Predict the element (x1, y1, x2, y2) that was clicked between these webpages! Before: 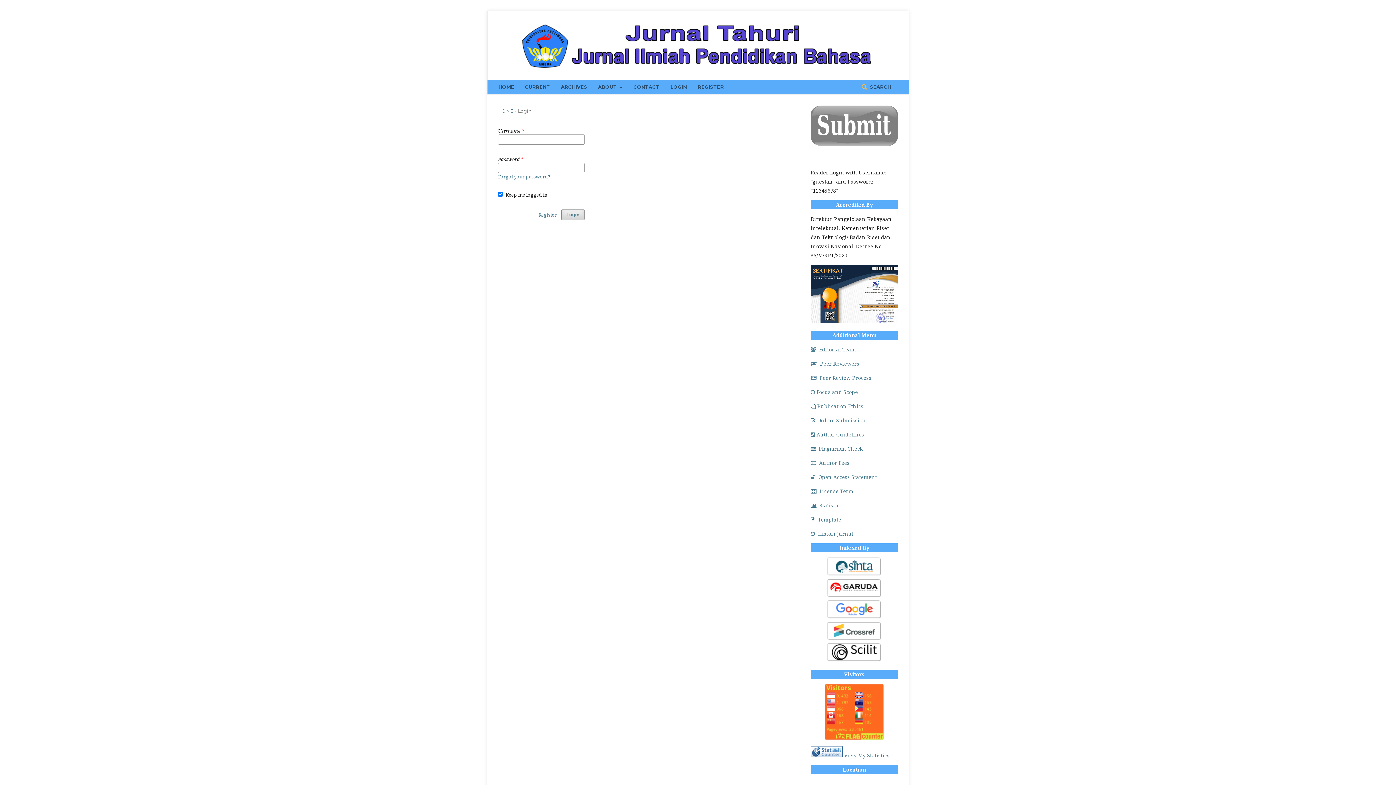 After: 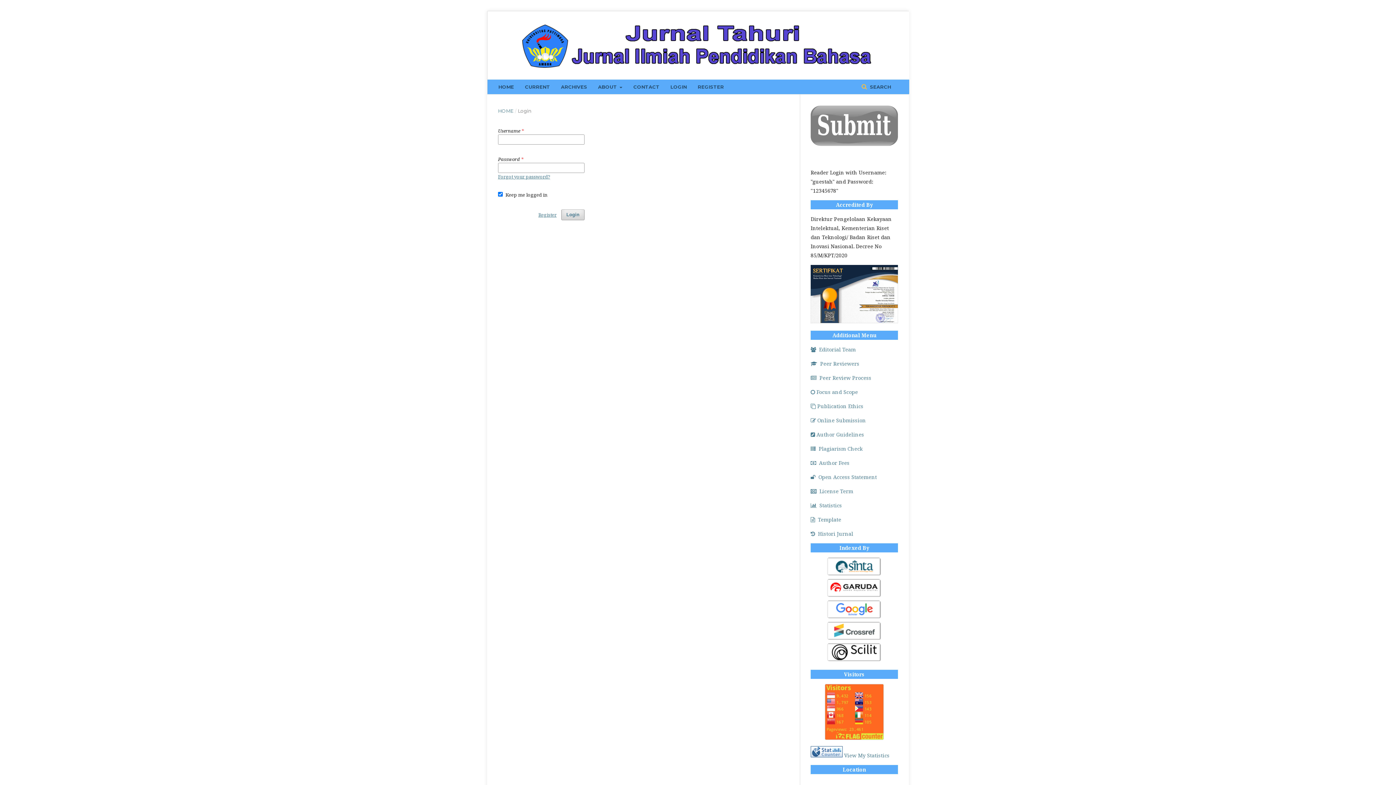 Action: bbox: (827, 657, 881, 663)